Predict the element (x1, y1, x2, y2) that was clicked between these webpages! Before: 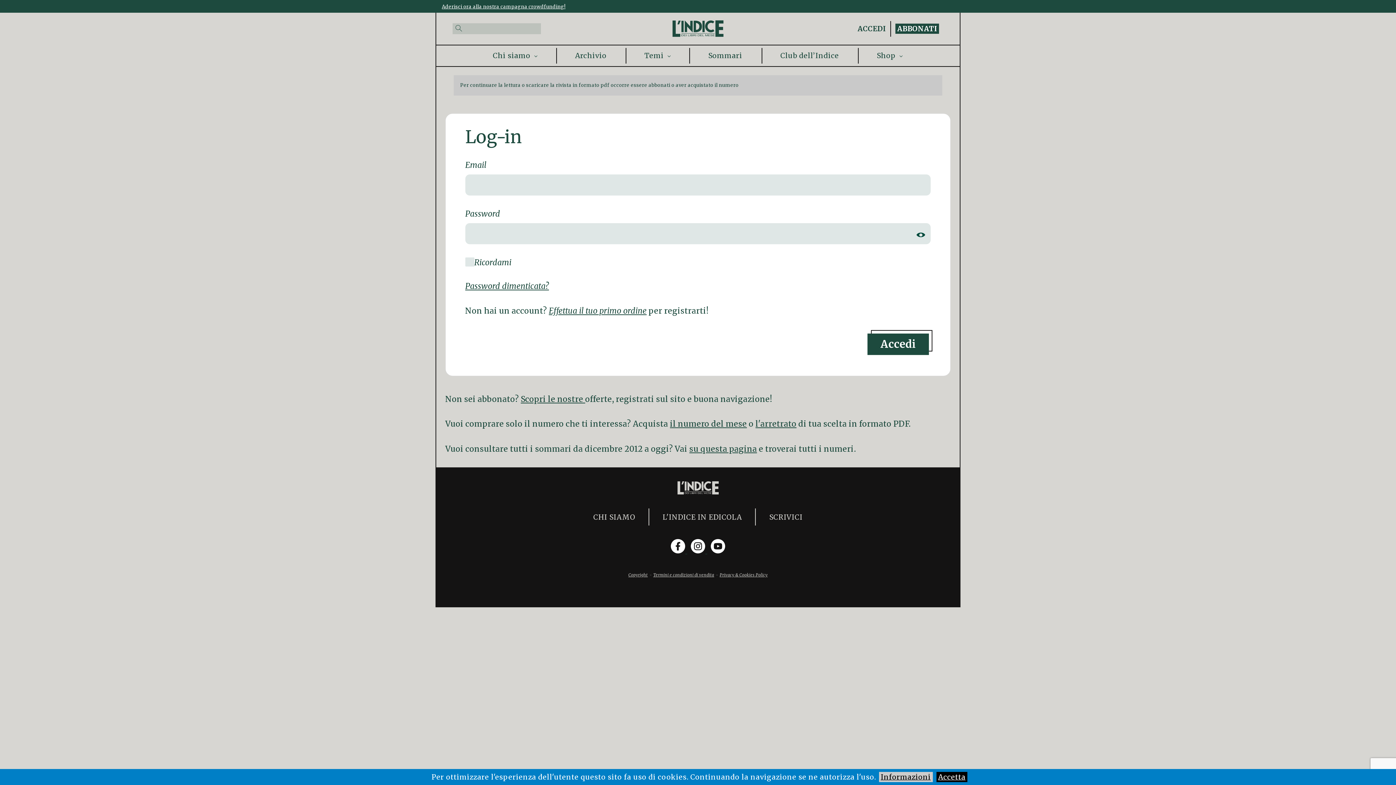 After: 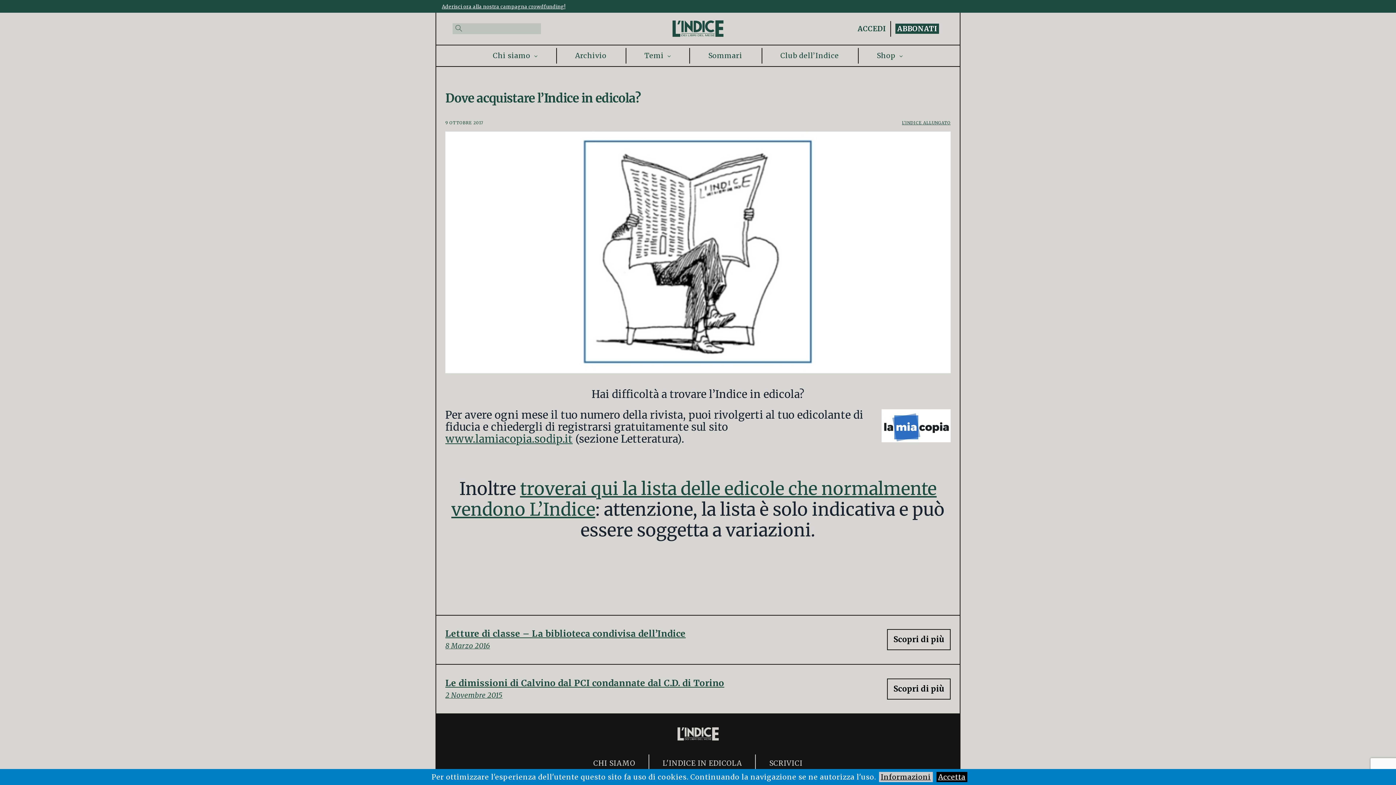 Action: label: L'INDICE IN EDICOLA bbox: (662, 512, 742, 521)